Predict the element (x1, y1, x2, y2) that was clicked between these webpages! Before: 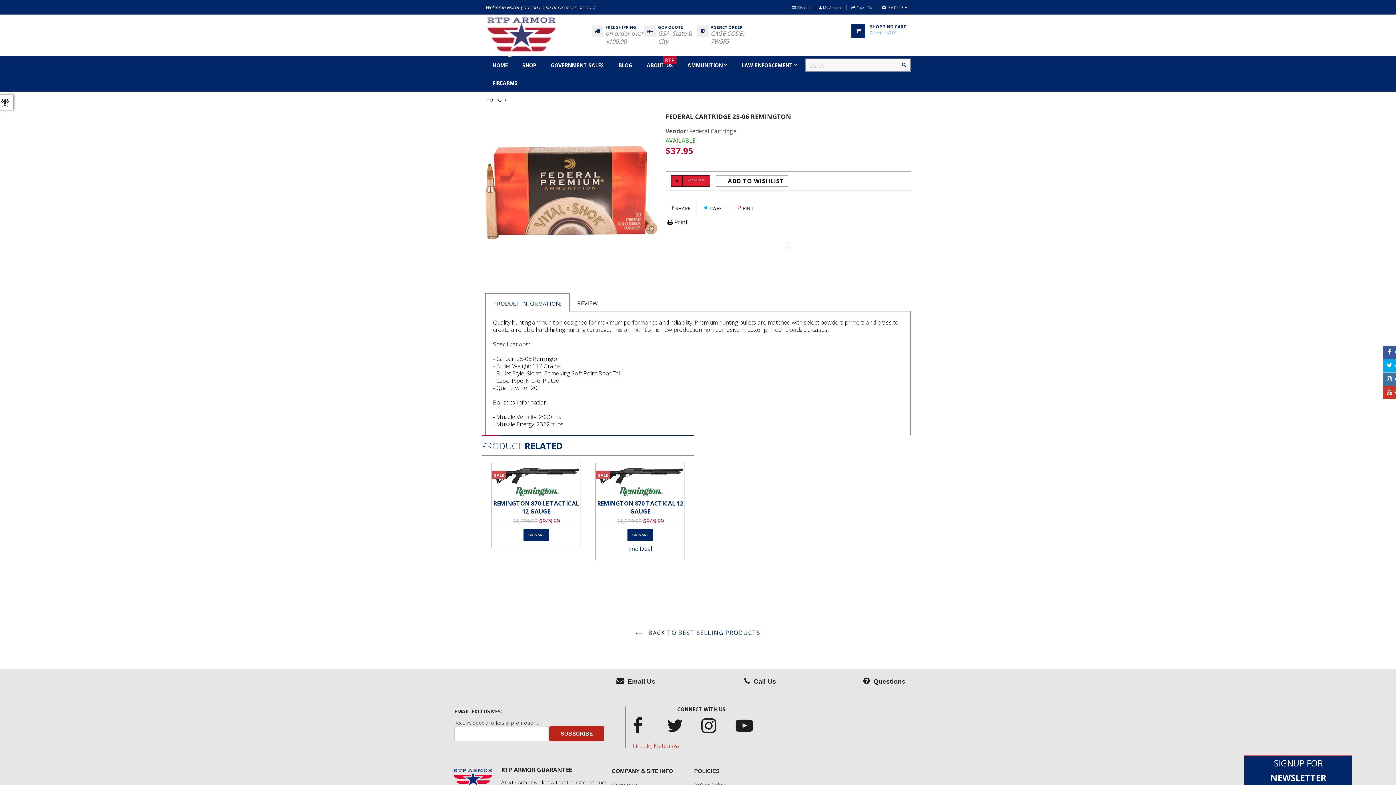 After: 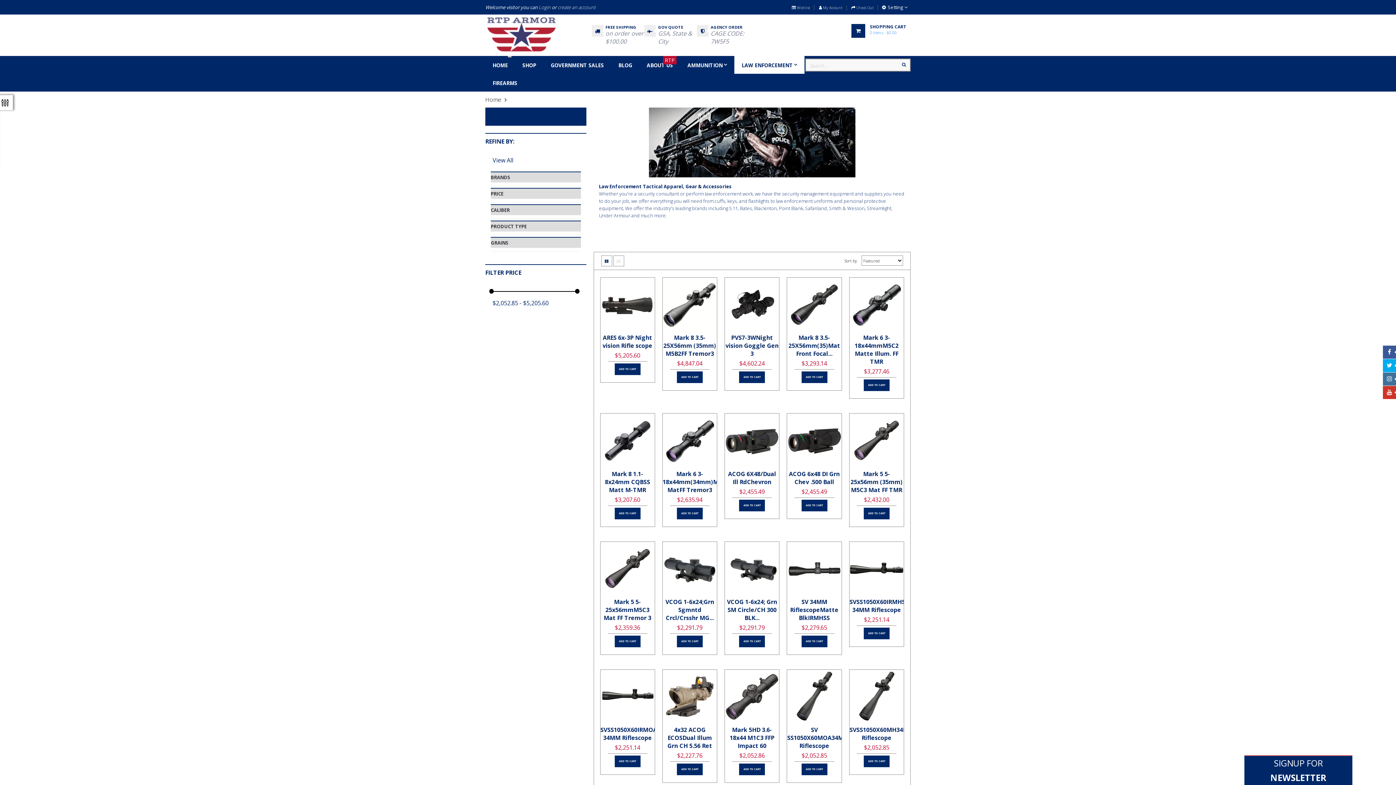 Action: bbox: (734, 56, 804, 73) label: LAW ENFORCEMENT